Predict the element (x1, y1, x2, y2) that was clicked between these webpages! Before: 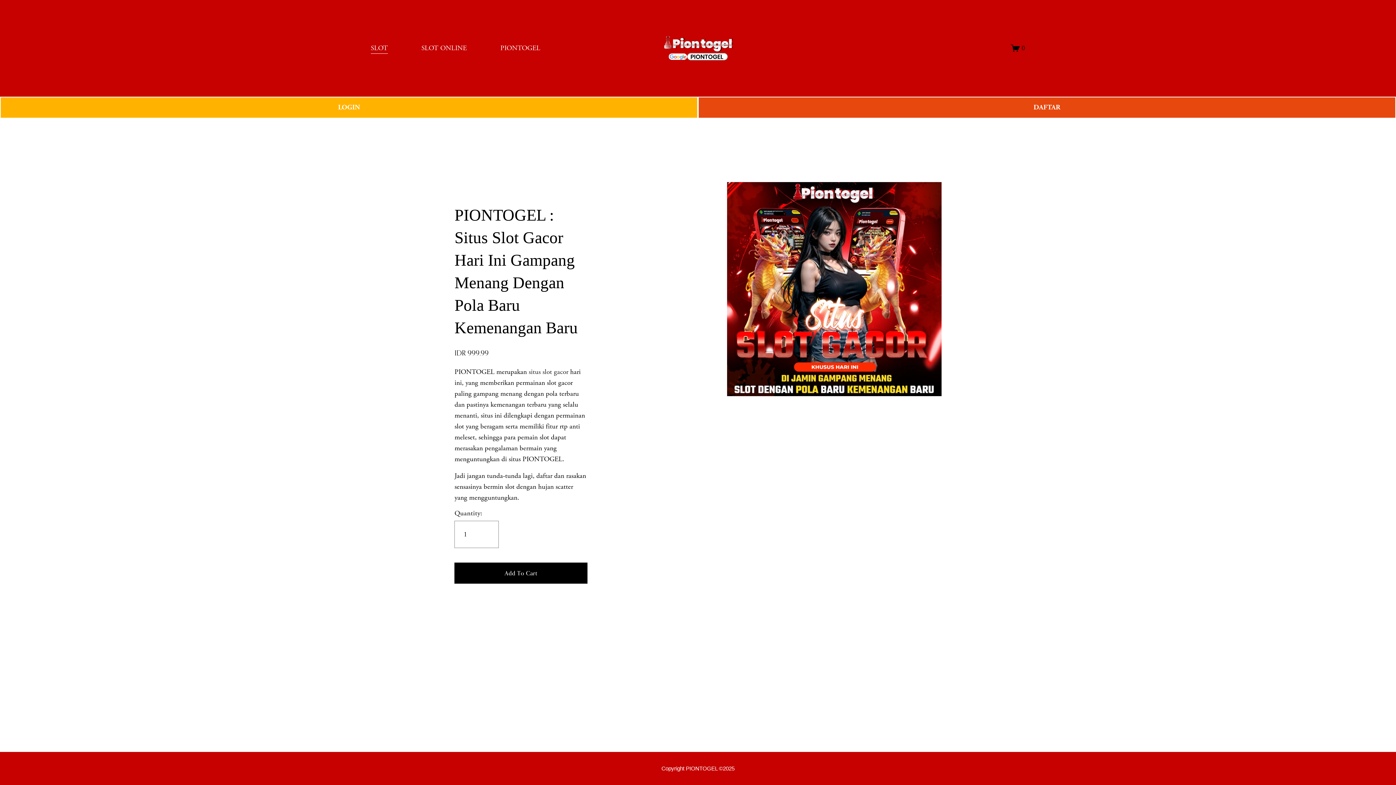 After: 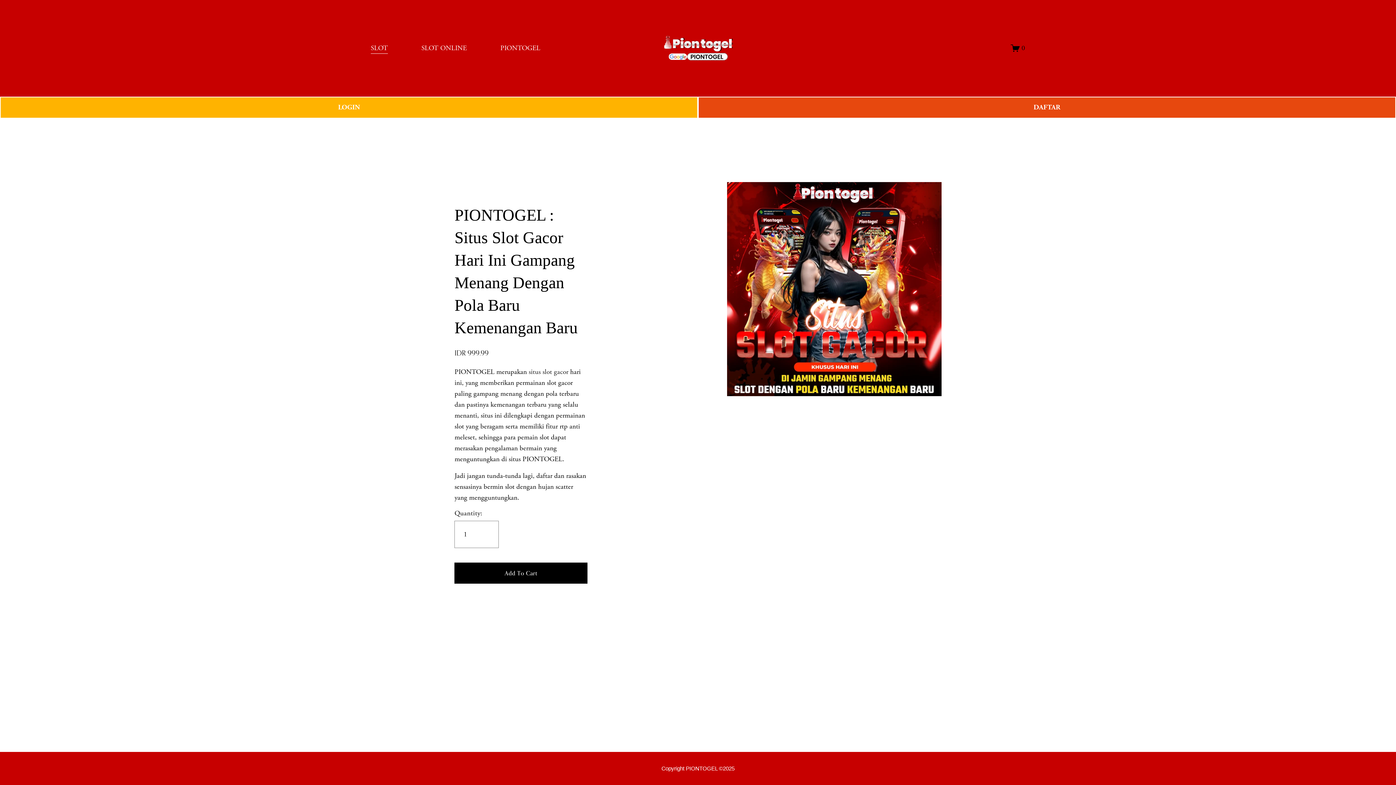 Action: label: Copyright PIONTOGEL ©2025 bbox: (661, 765, 734, 772)